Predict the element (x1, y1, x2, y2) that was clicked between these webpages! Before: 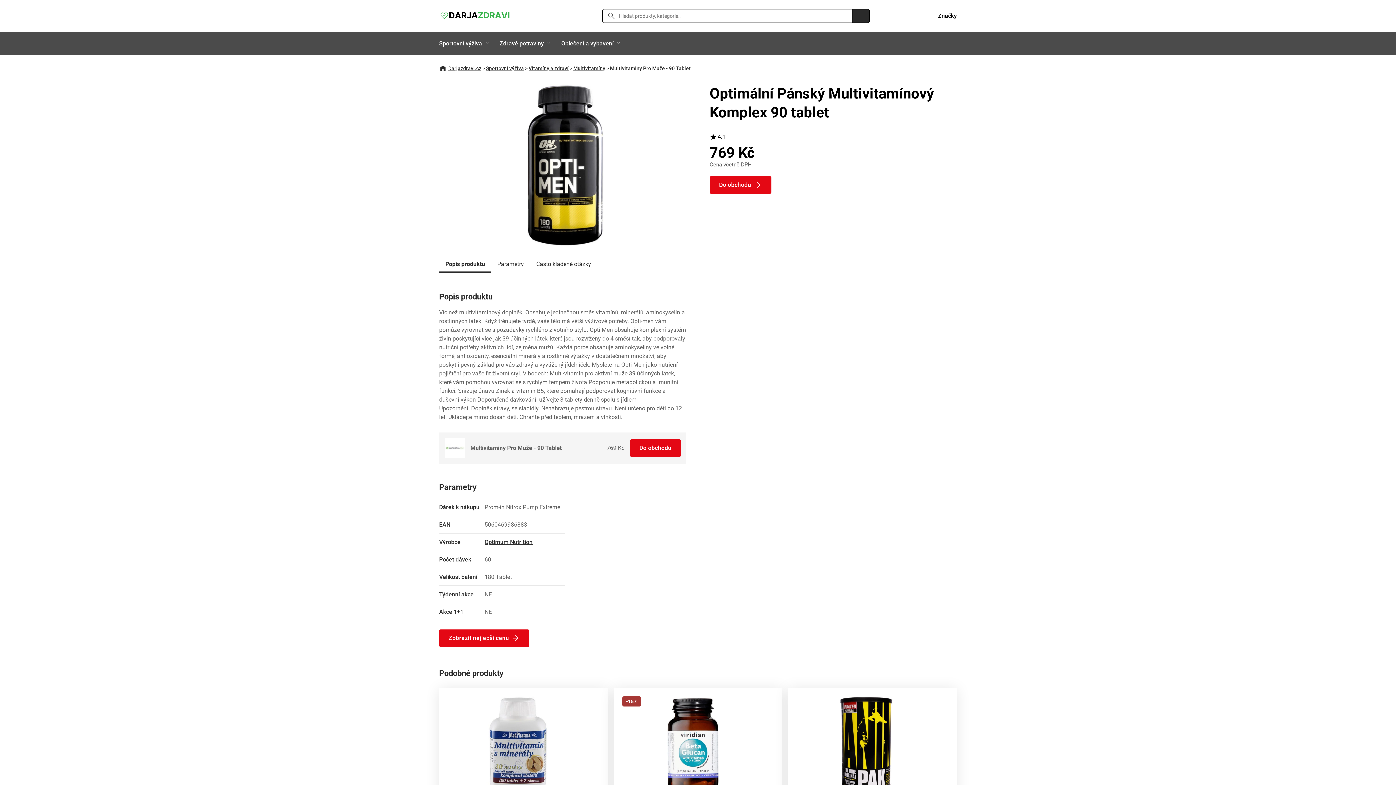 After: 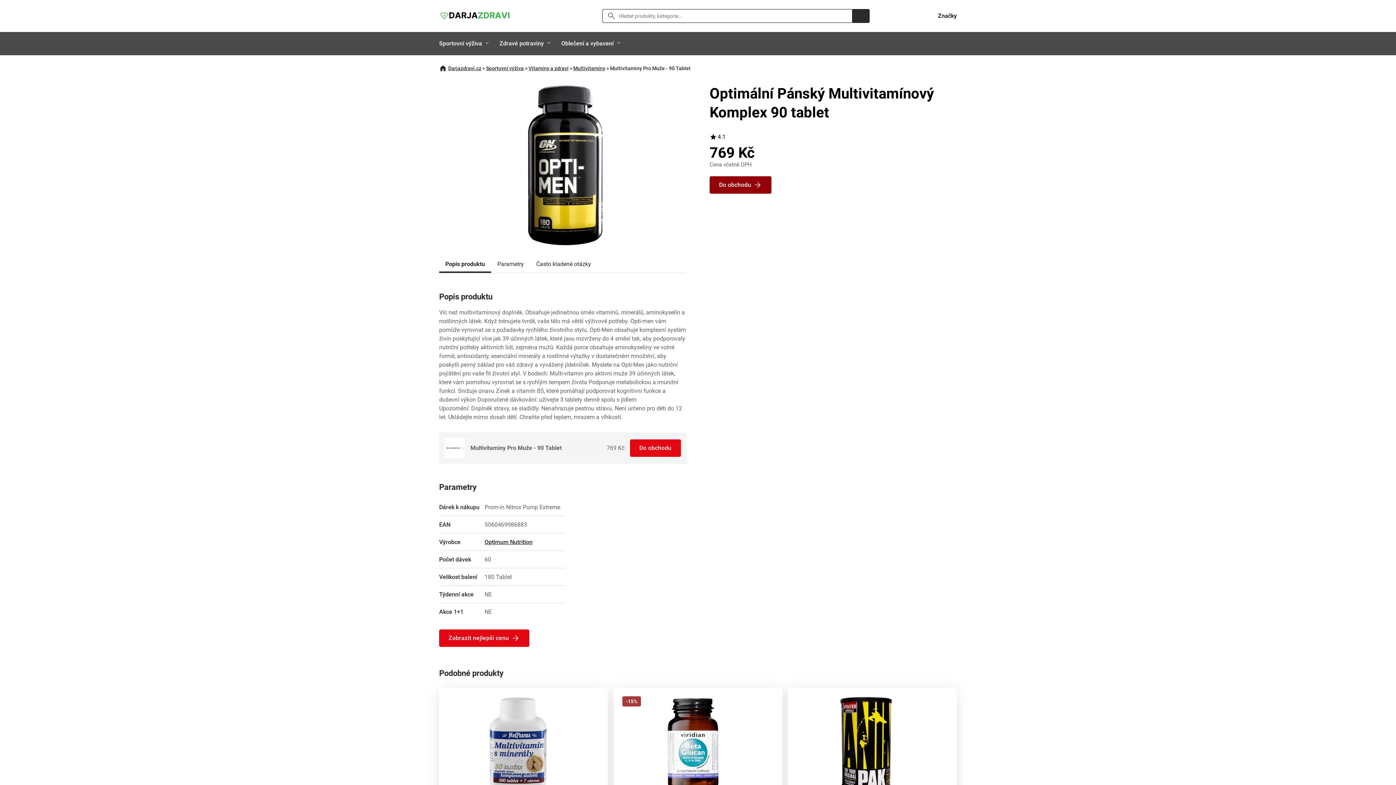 Action: bbox: (709, 176, 771, 193) label: Do obchodu